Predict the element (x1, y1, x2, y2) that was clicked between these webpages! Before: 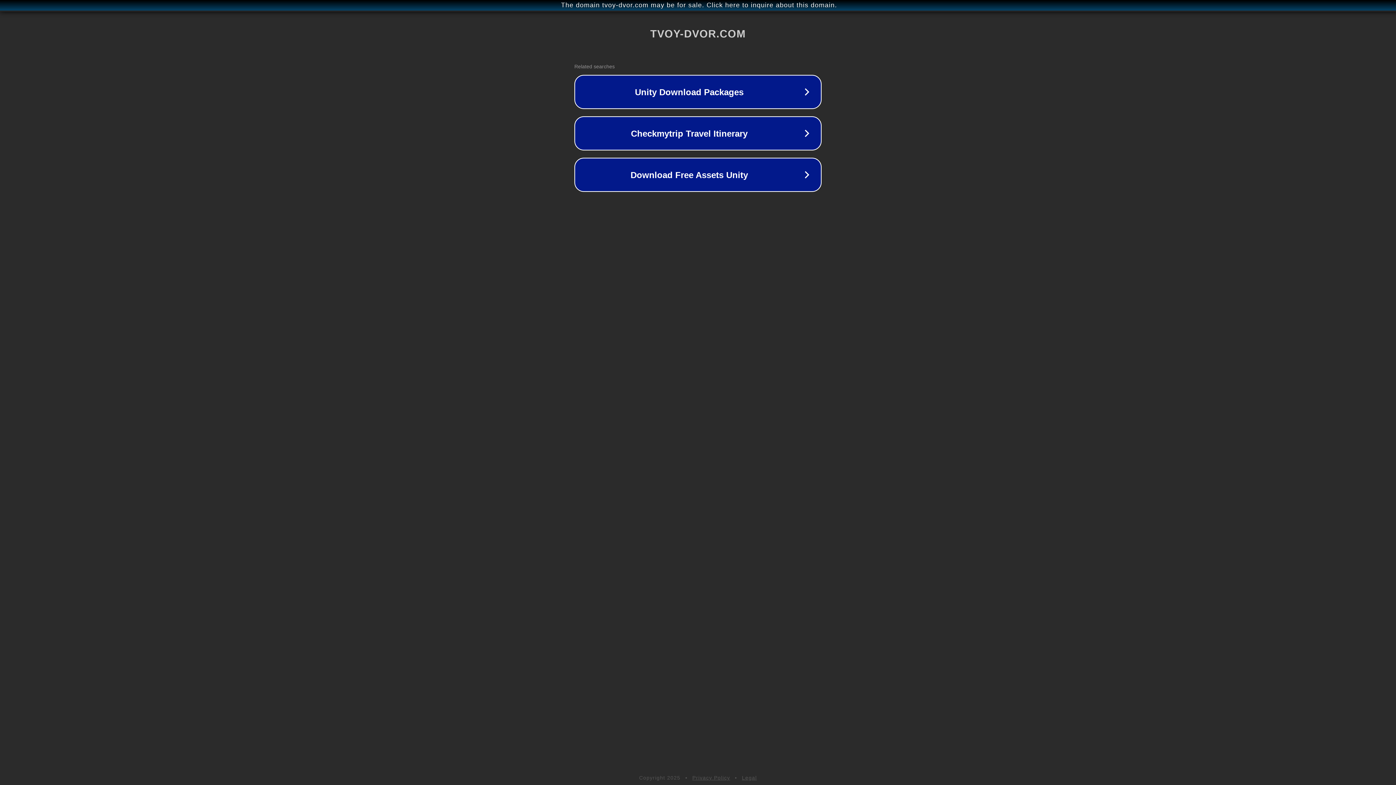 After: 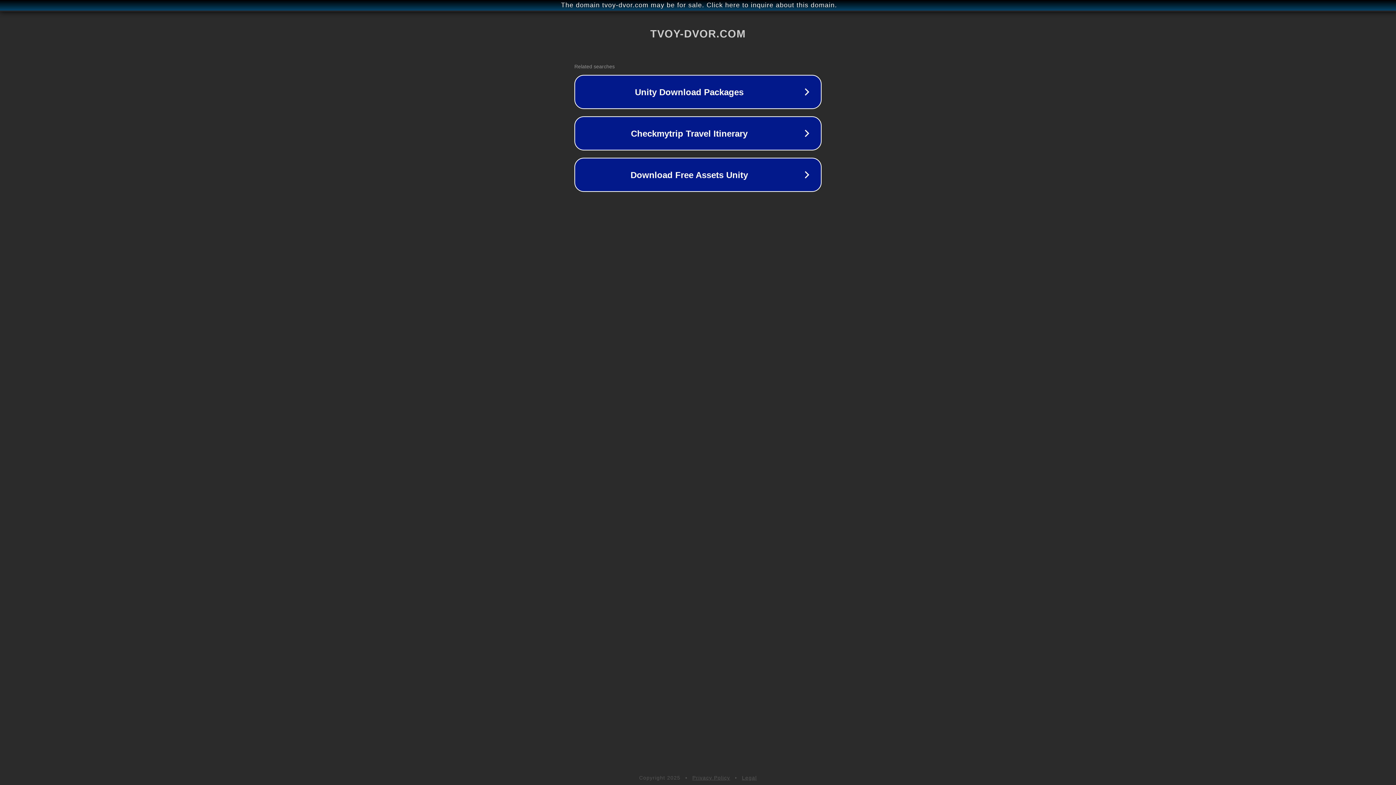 Action: bbox: (692, 775, 730, 781) label: Privacy Policy